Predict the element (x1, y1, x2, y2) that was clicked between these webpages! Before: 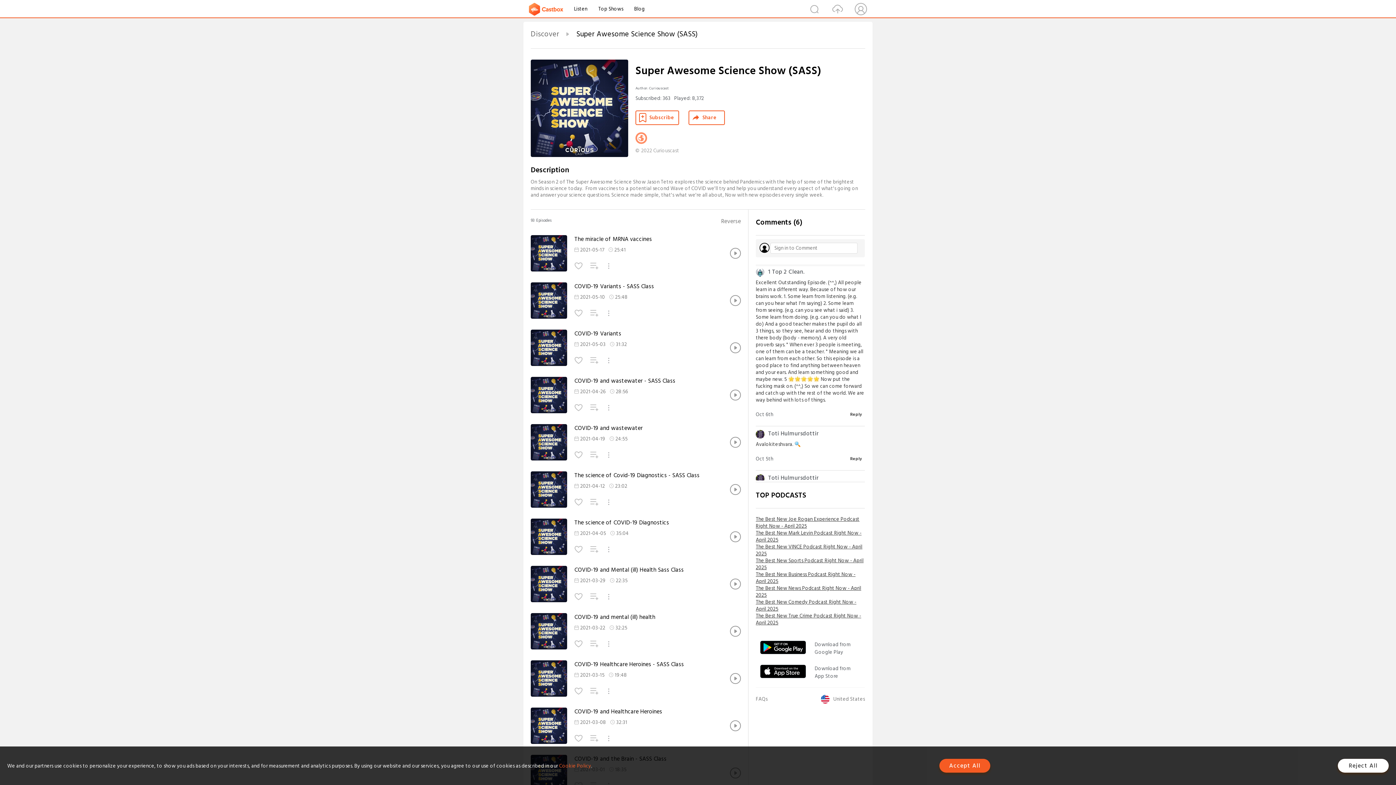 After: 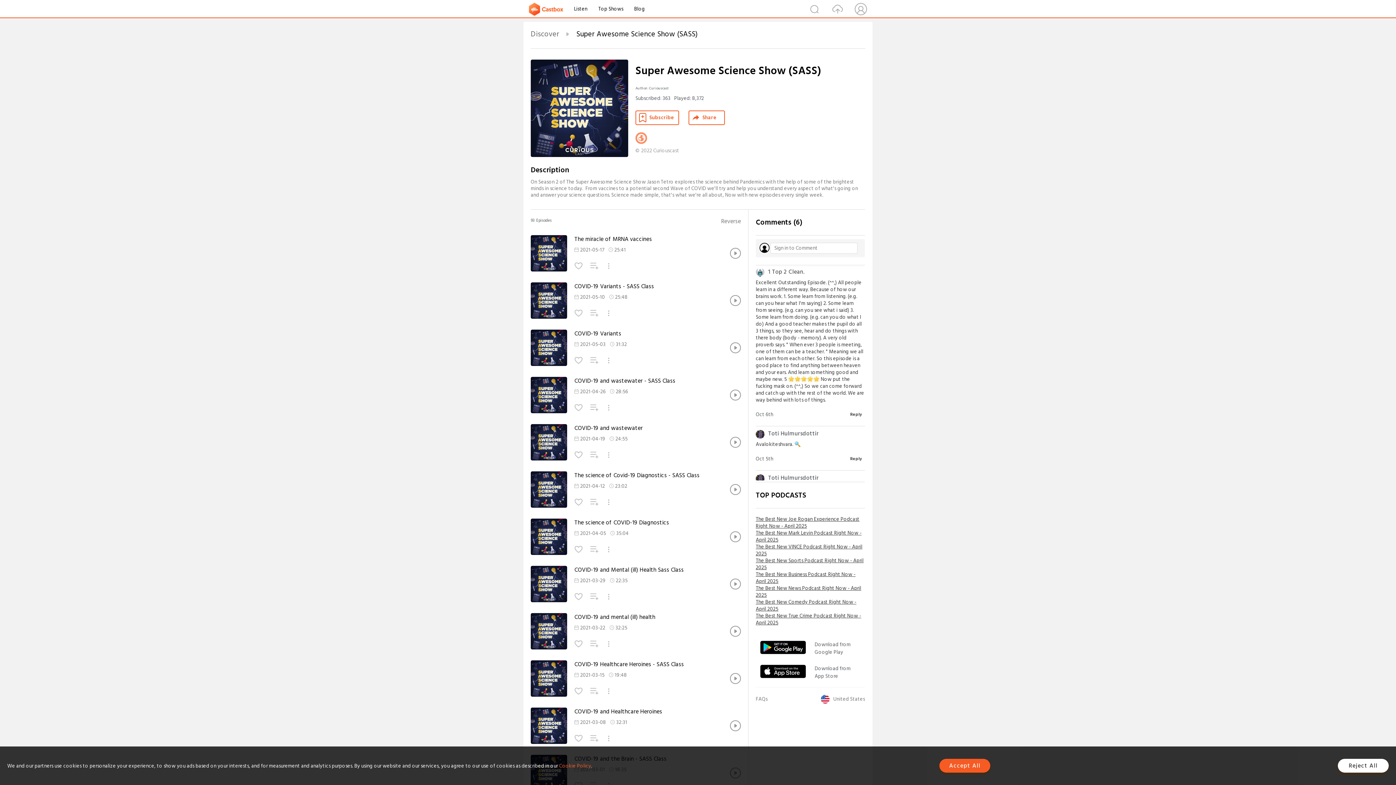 Action: label: The Best New News Podcast Right Now - April 2025 bbox: (756, 585, 865, 598)